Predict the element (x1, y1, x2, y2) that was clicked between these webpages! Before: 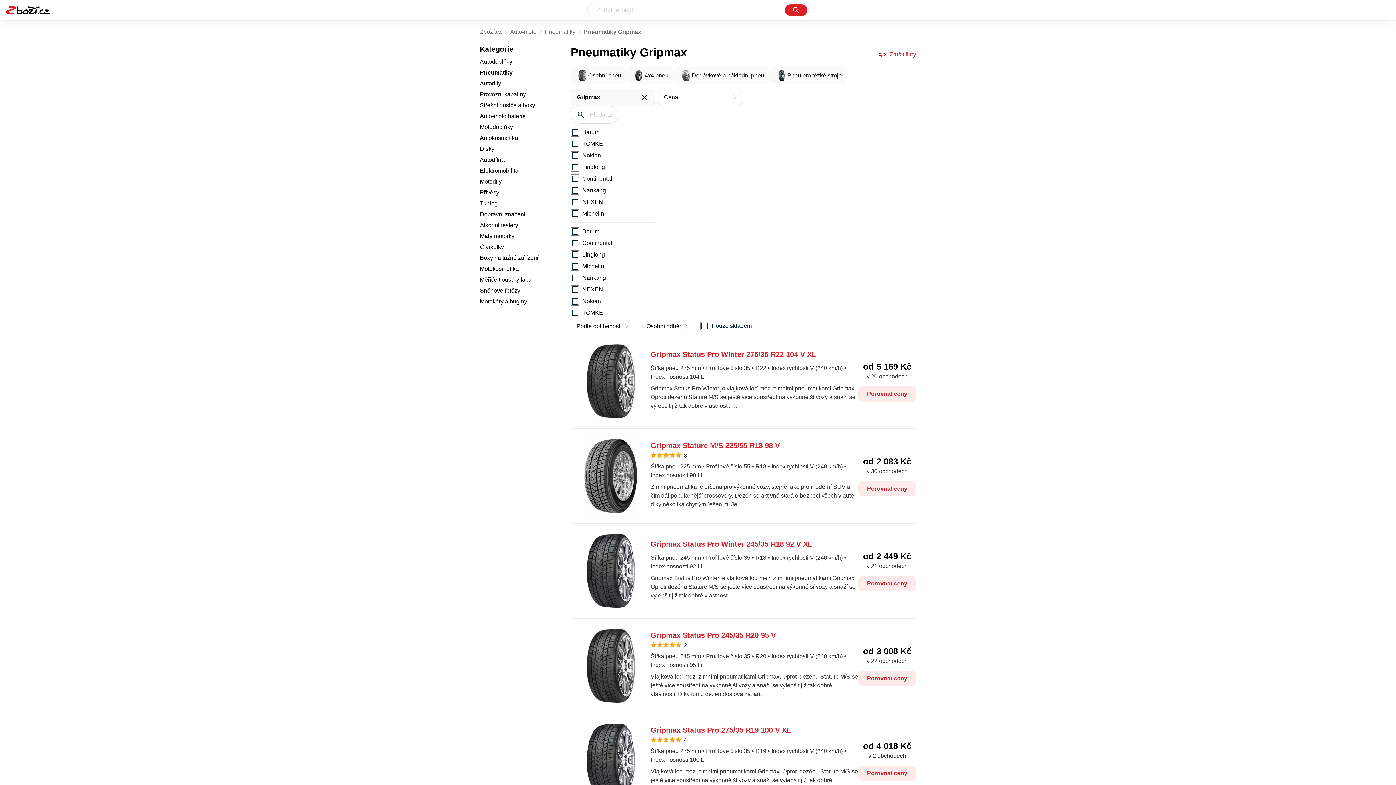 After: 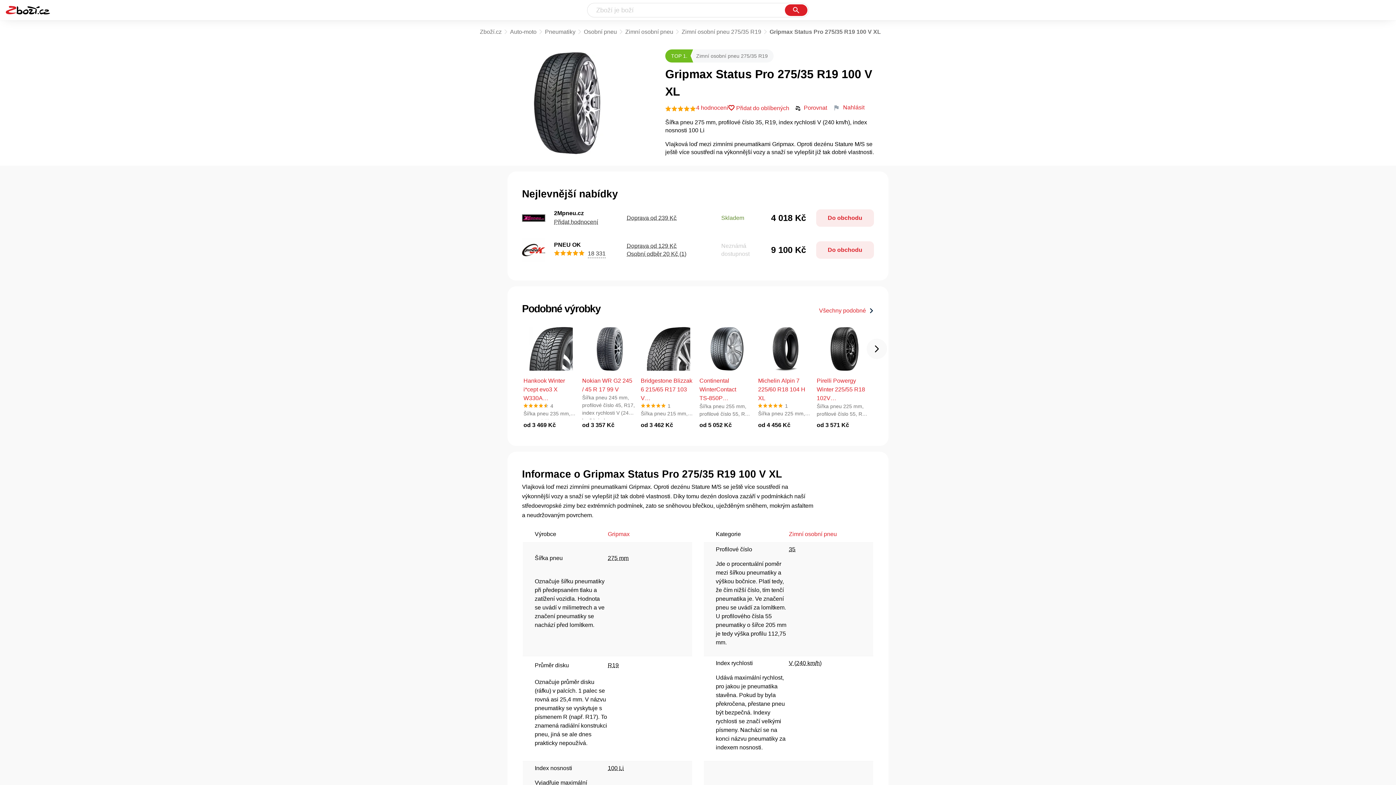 Action: bbox: (570, 721, 650, 801)